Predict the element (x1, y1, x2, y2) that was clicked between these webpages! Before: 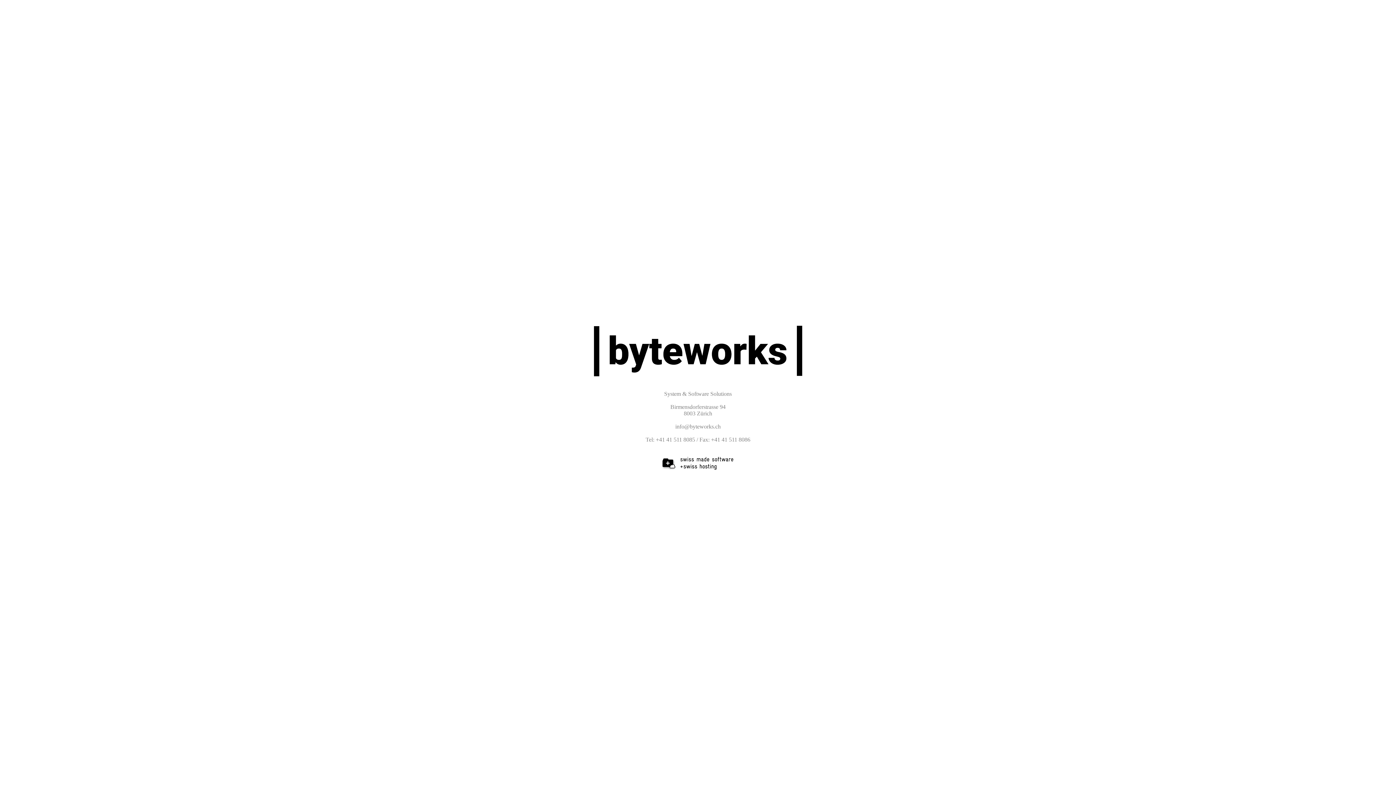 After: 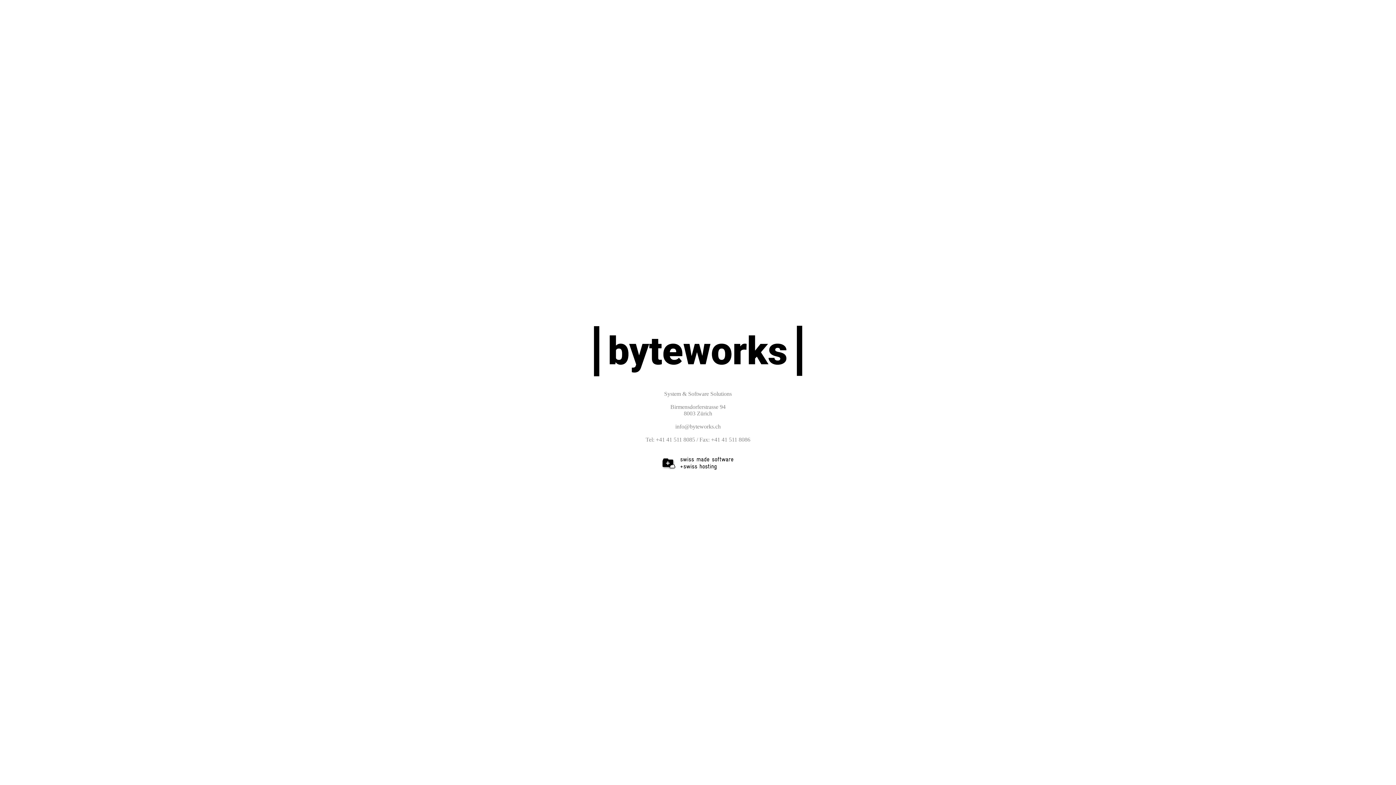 Action: label: info@byteworks.ch bbox: (675, 423, 720, 429)